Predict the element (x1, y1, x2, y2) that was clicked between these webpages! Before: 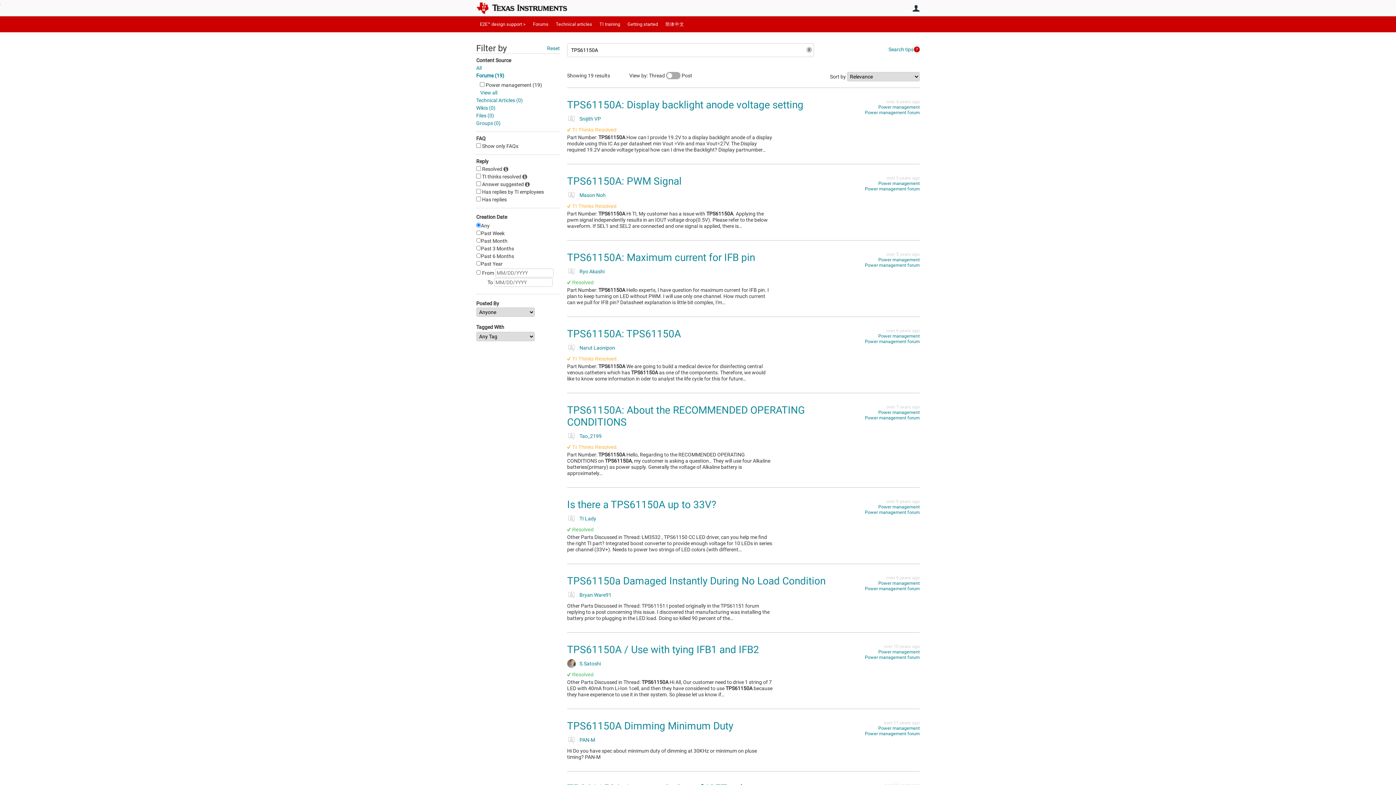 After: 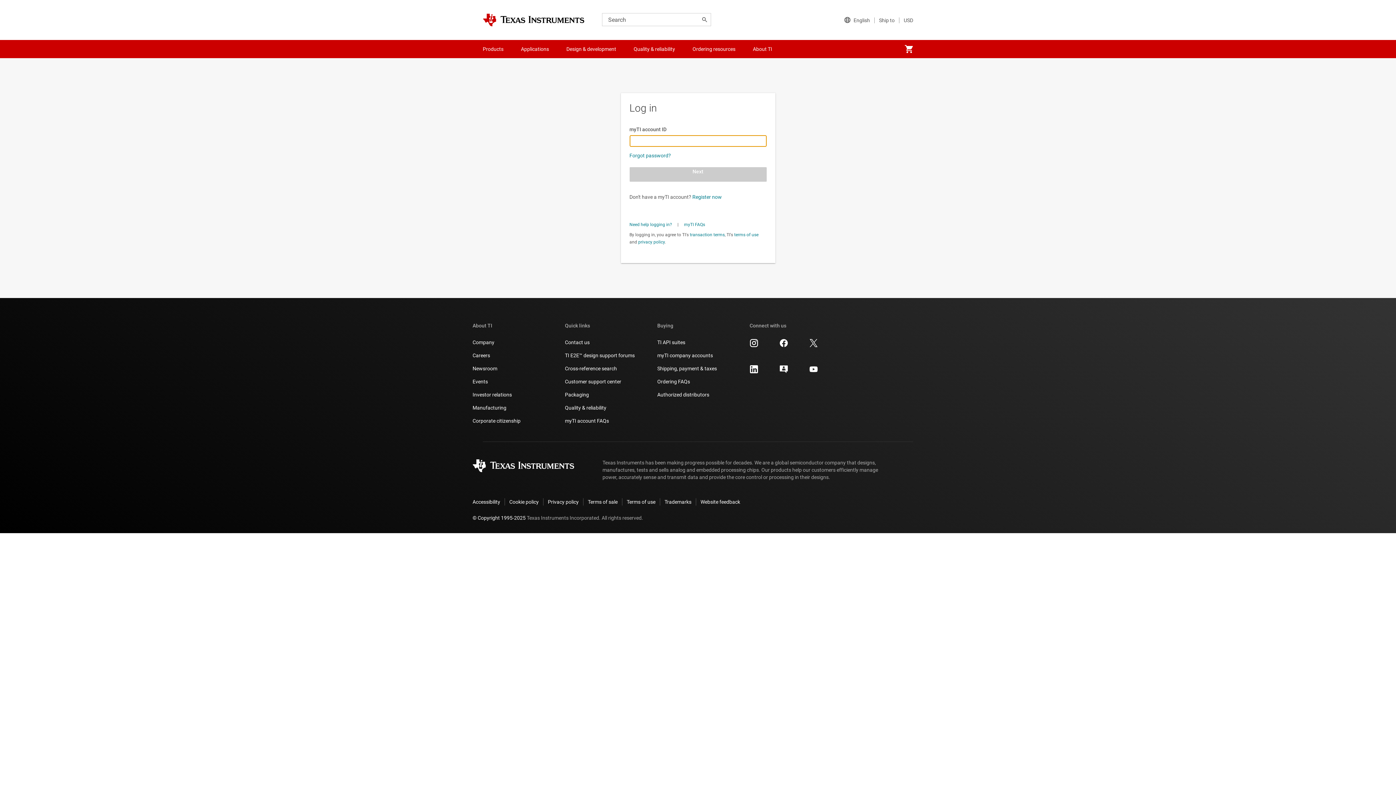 Action: bbox: (579, 661, 601, 666) label: S.Satoshi